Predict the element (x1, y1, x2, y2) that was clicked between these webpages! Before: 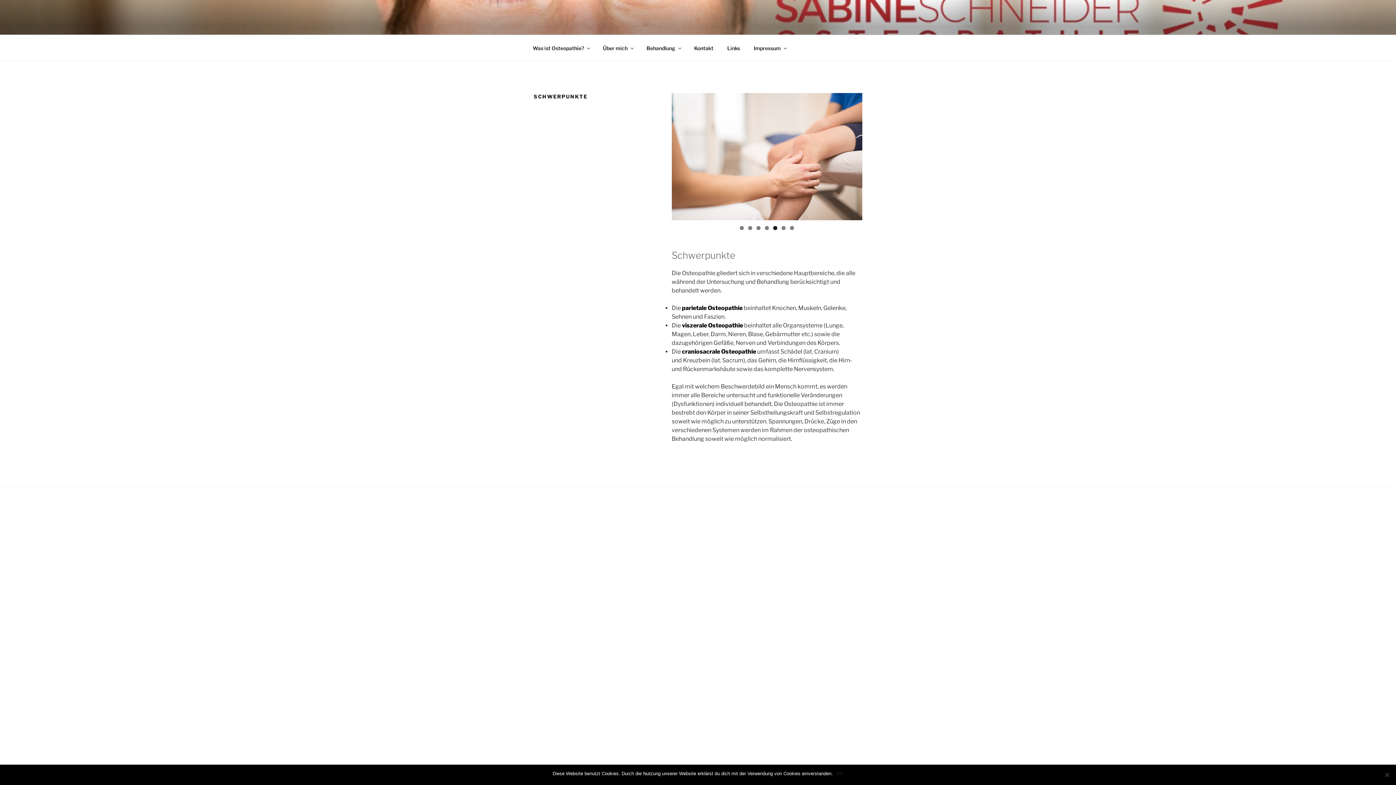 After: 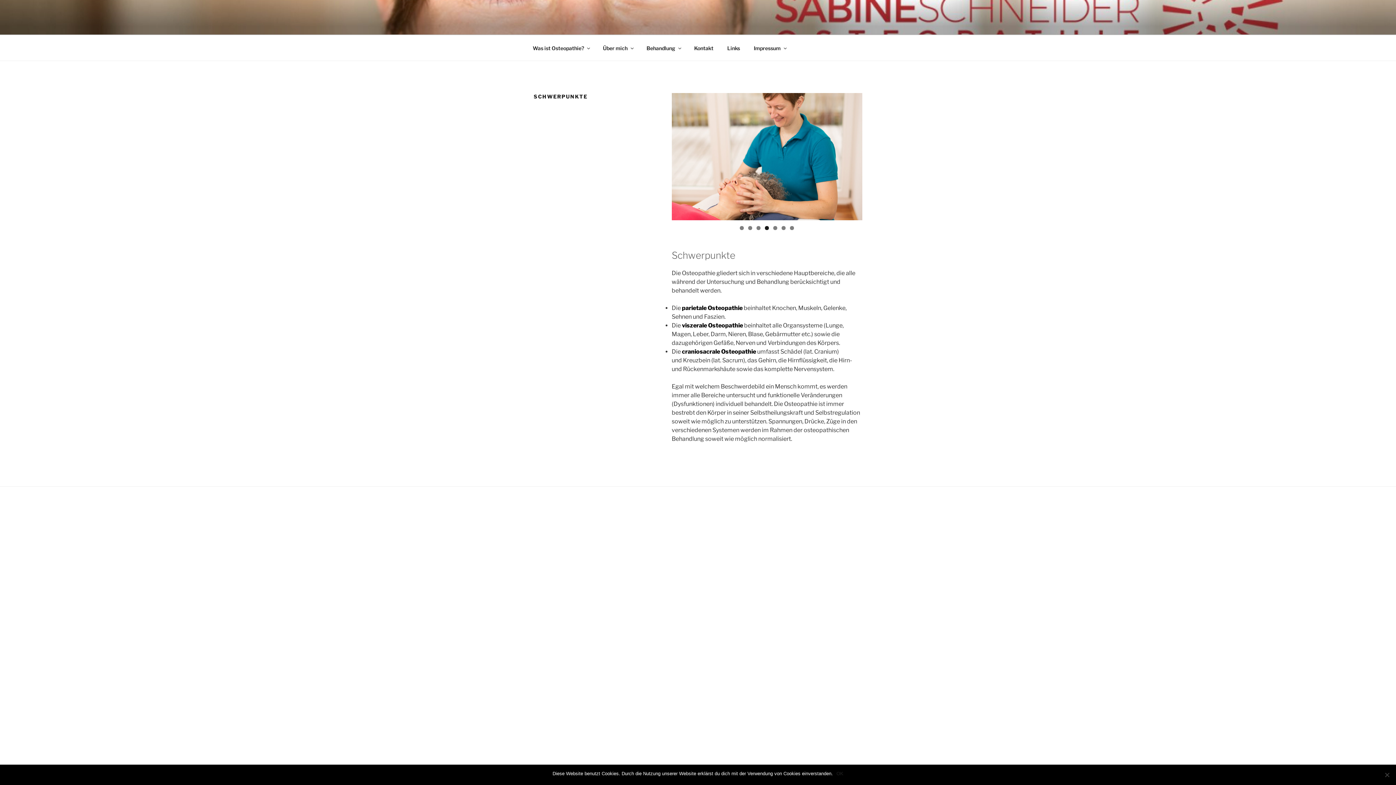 Action: label: Show slide 4 of 7 bbox: (765, 226, 769, 230)